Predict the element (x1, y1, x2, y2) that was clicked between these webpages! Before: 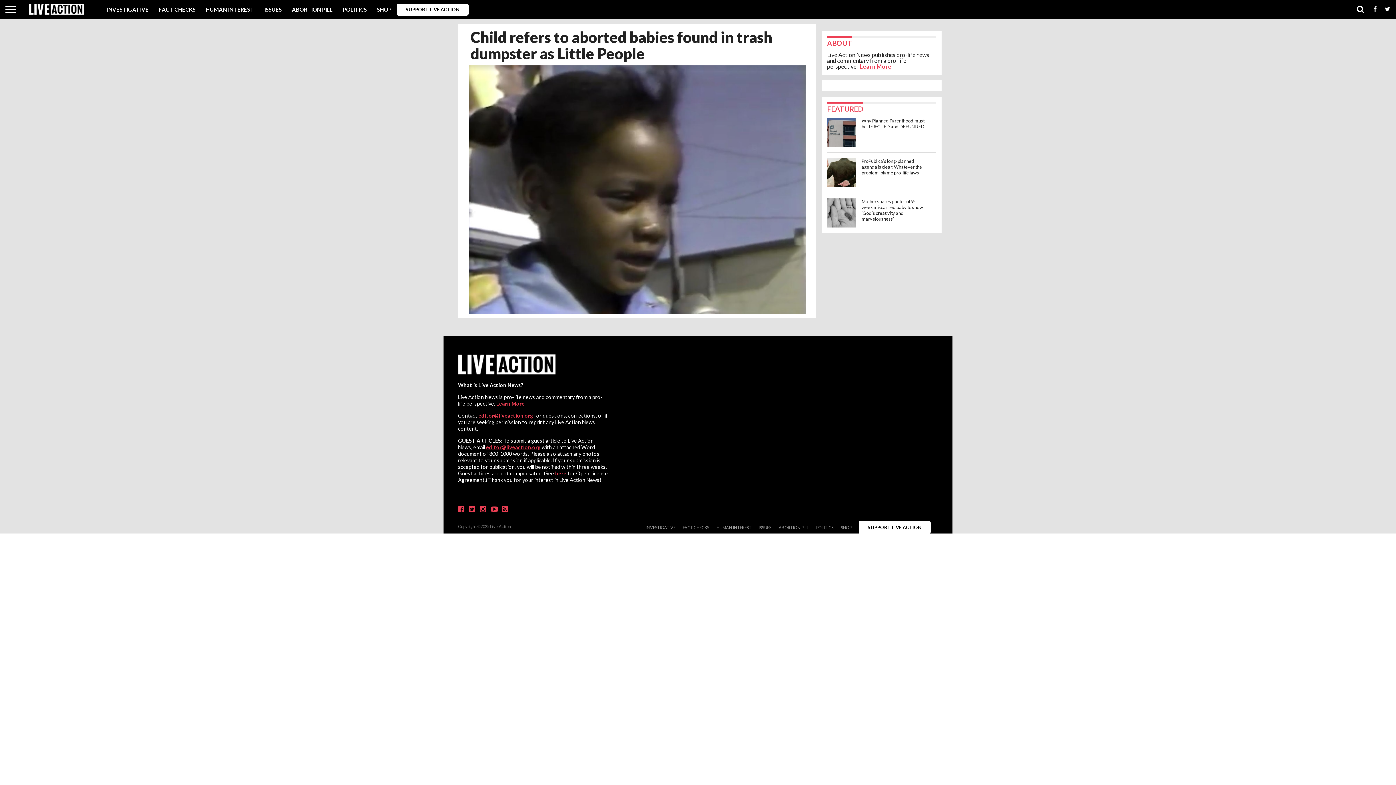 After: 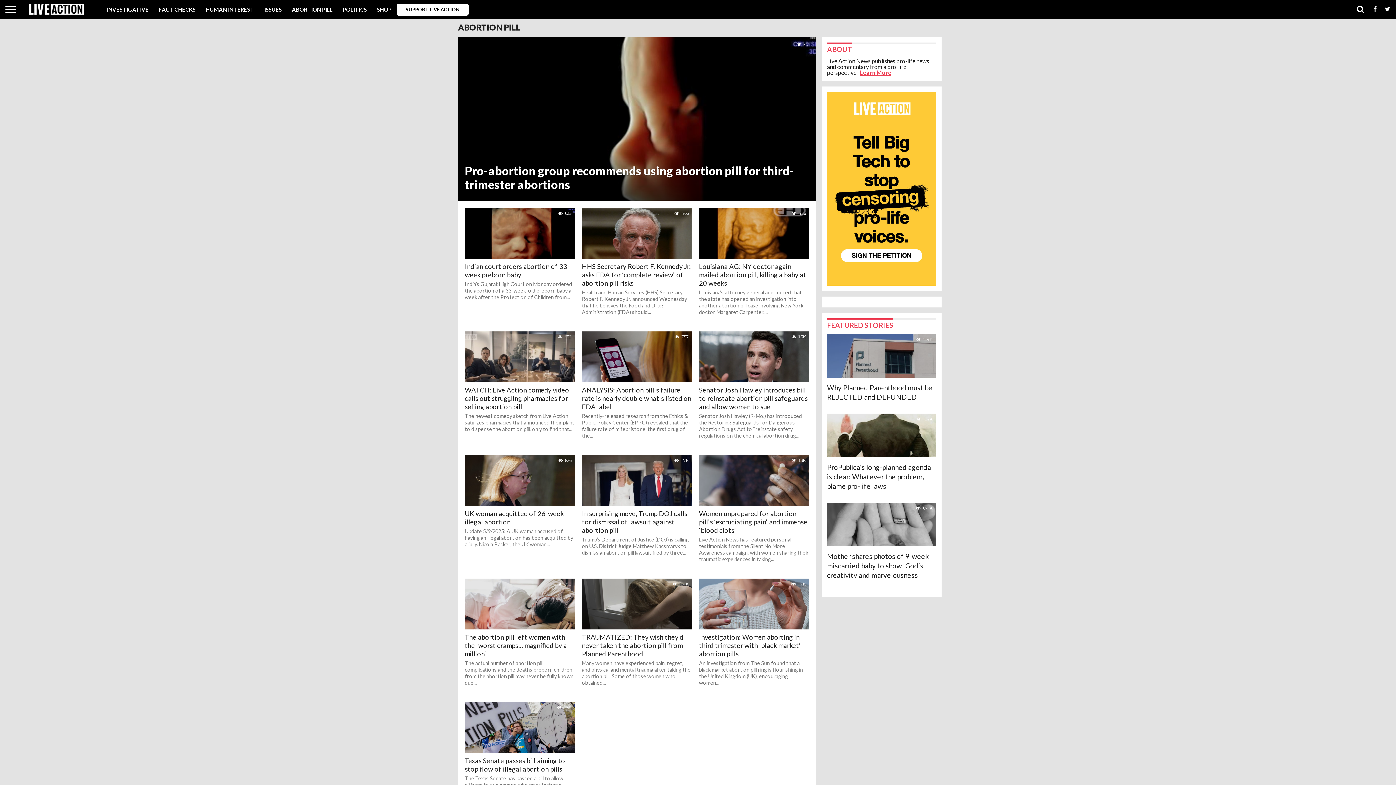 Action: label: ABORTION PILL bbox: (778, 525, 809, 530)